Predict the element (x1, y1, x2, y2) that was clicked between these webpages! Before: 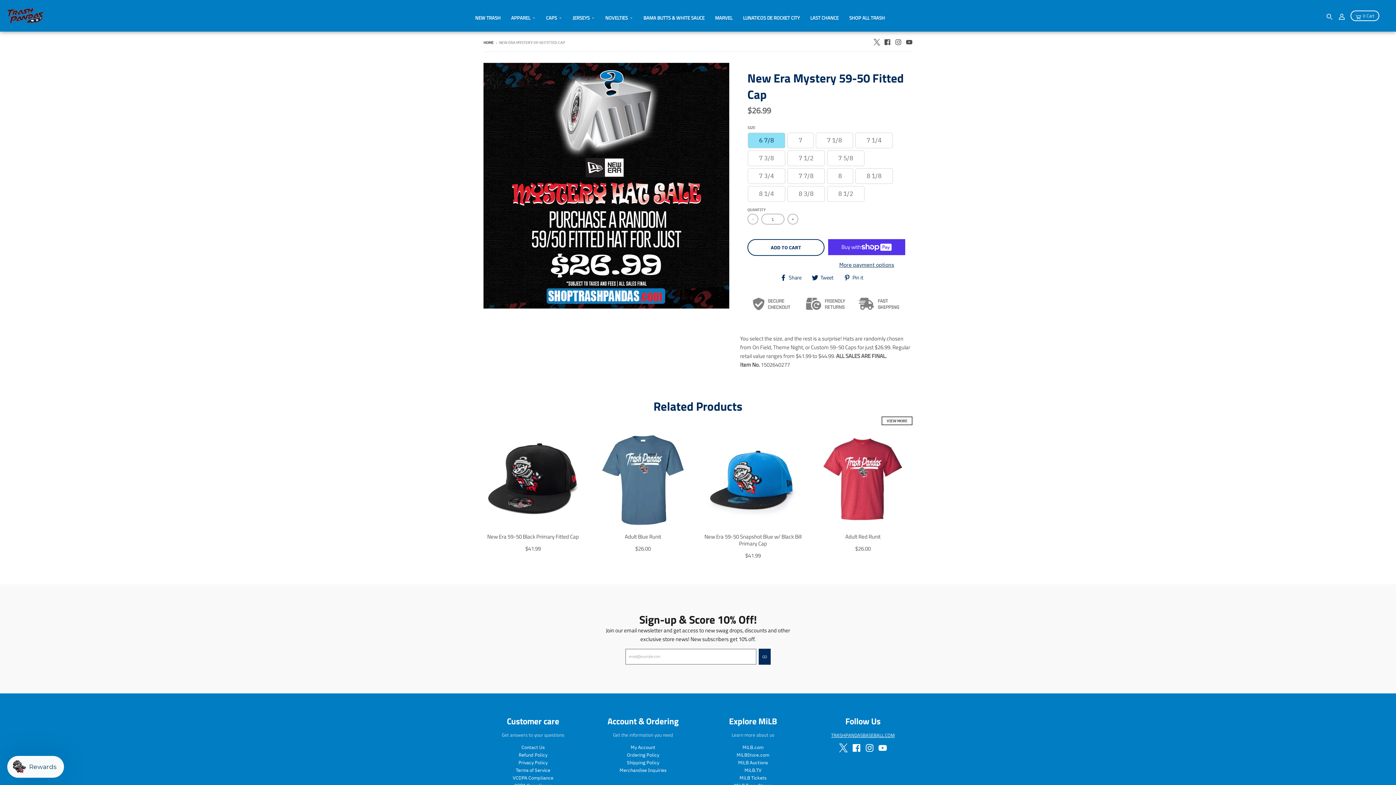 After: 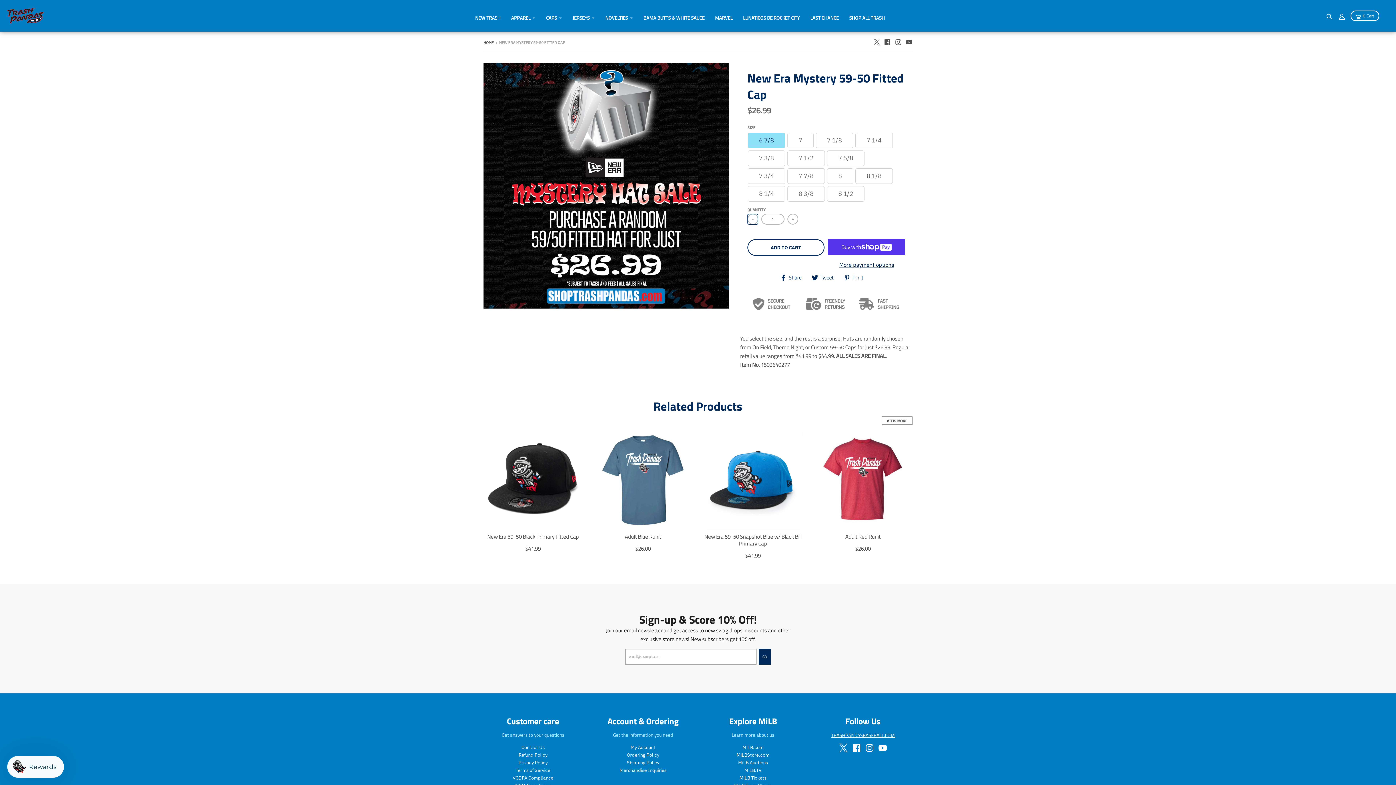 Action: bbox: (747, 213, 758, 224) label: -